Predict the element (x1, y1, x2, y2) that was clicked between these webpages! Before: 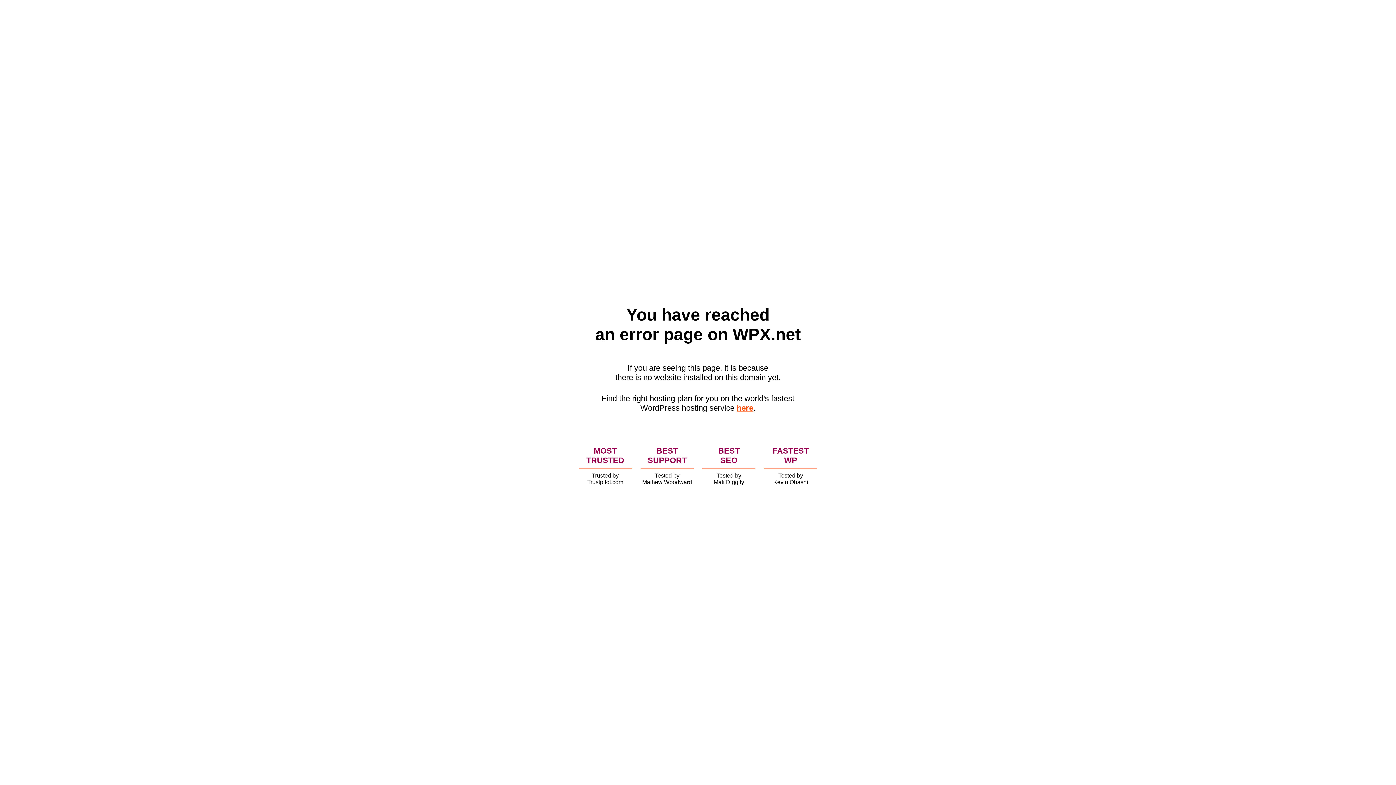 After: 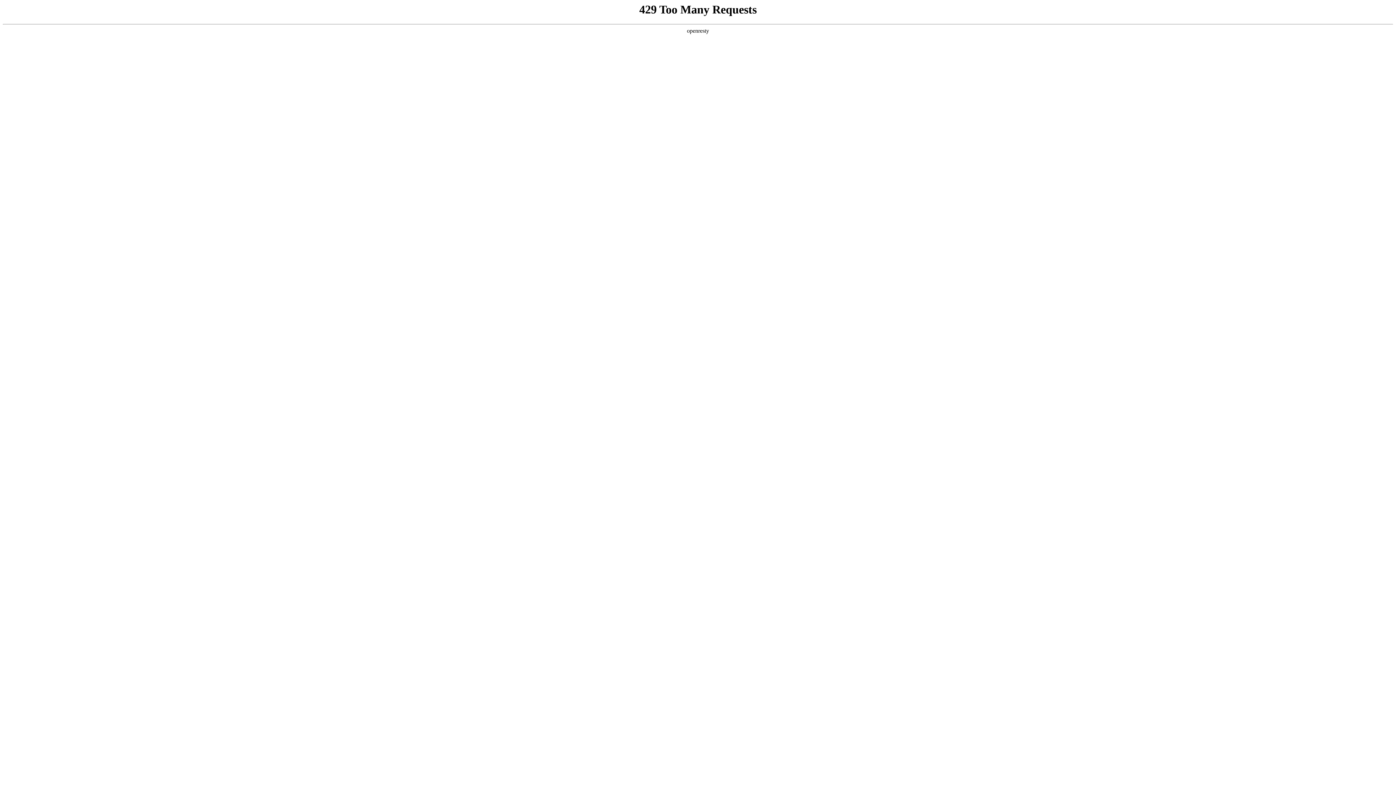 Action: bbox: (736, 403, 753, 412) label: here